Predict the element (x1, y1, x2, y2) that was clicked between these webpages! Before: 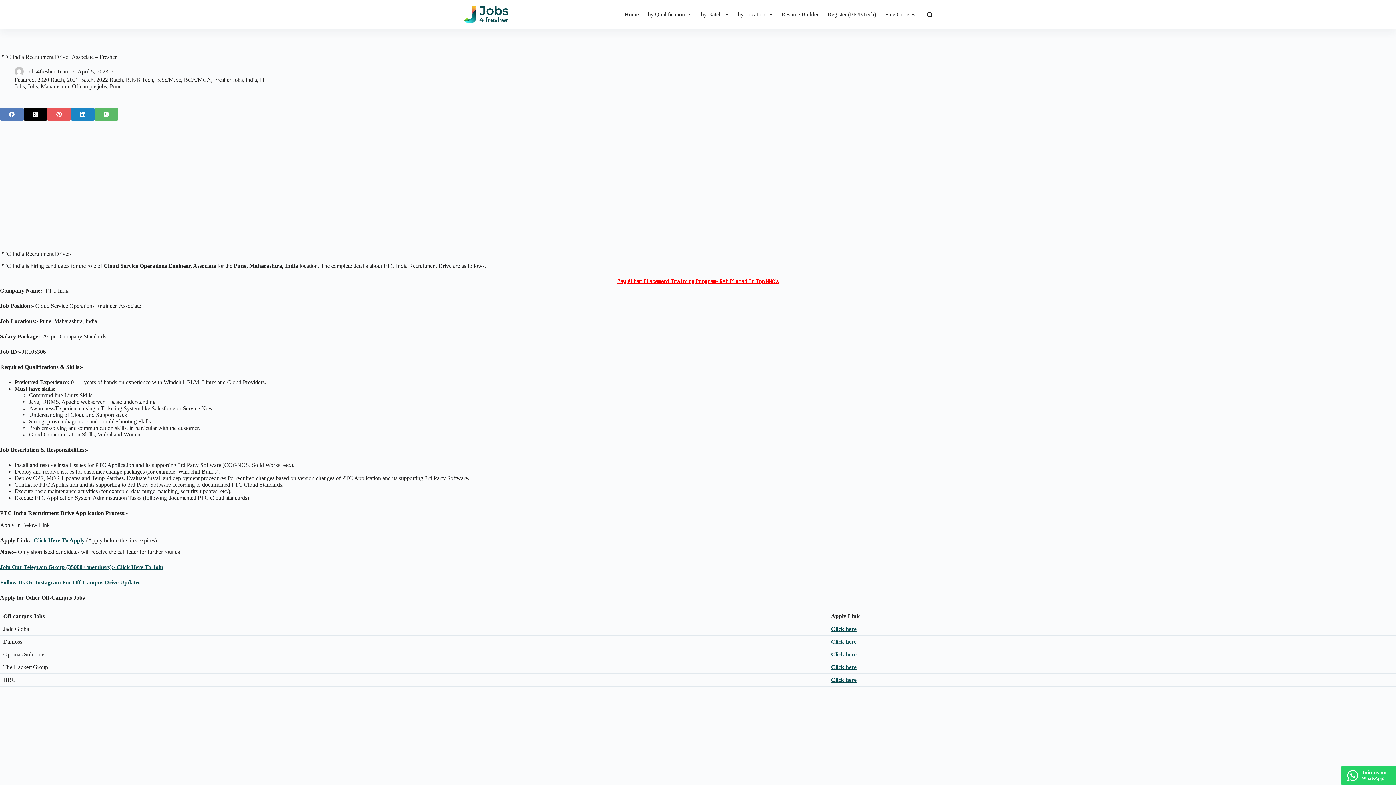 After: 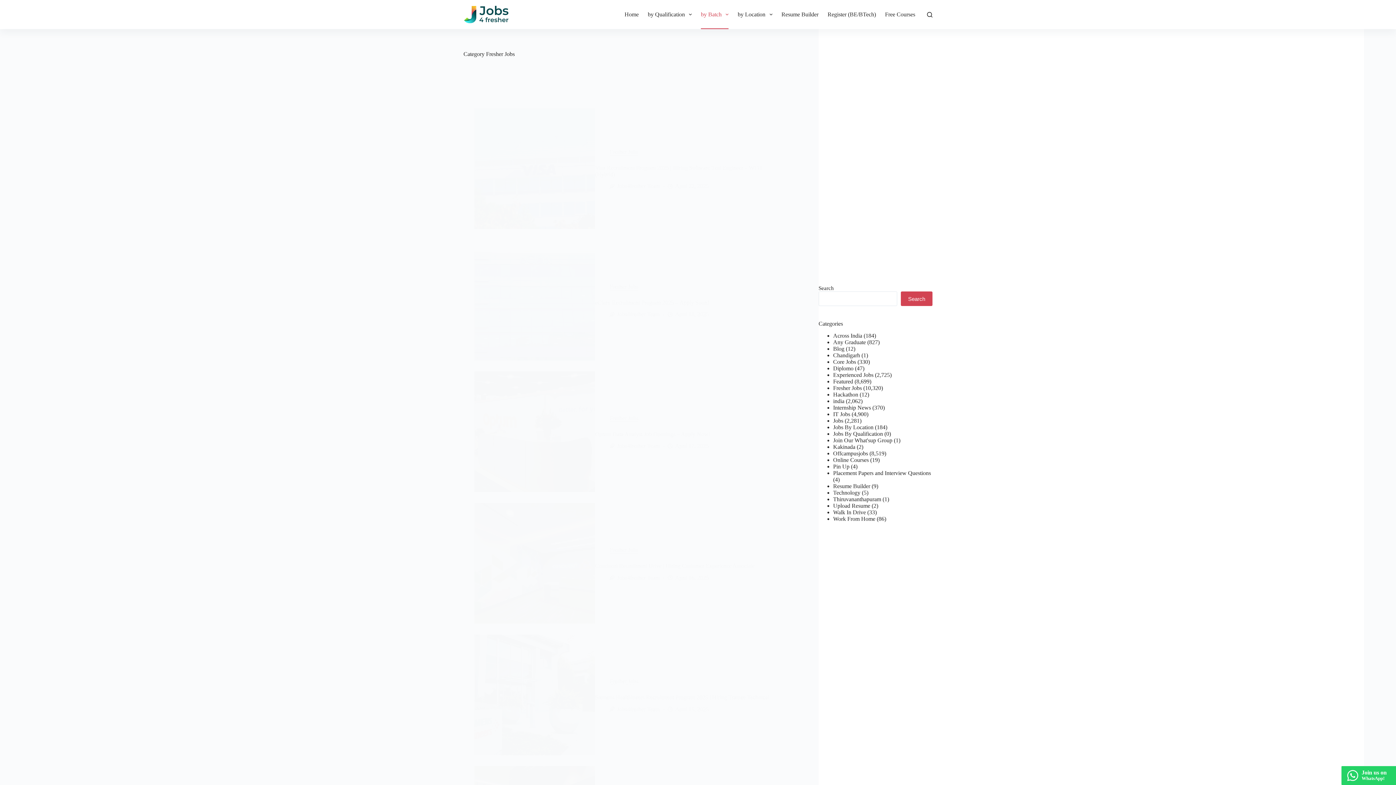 Action: label: Fresher Jobs bbox: (214, 76, 242, 82)